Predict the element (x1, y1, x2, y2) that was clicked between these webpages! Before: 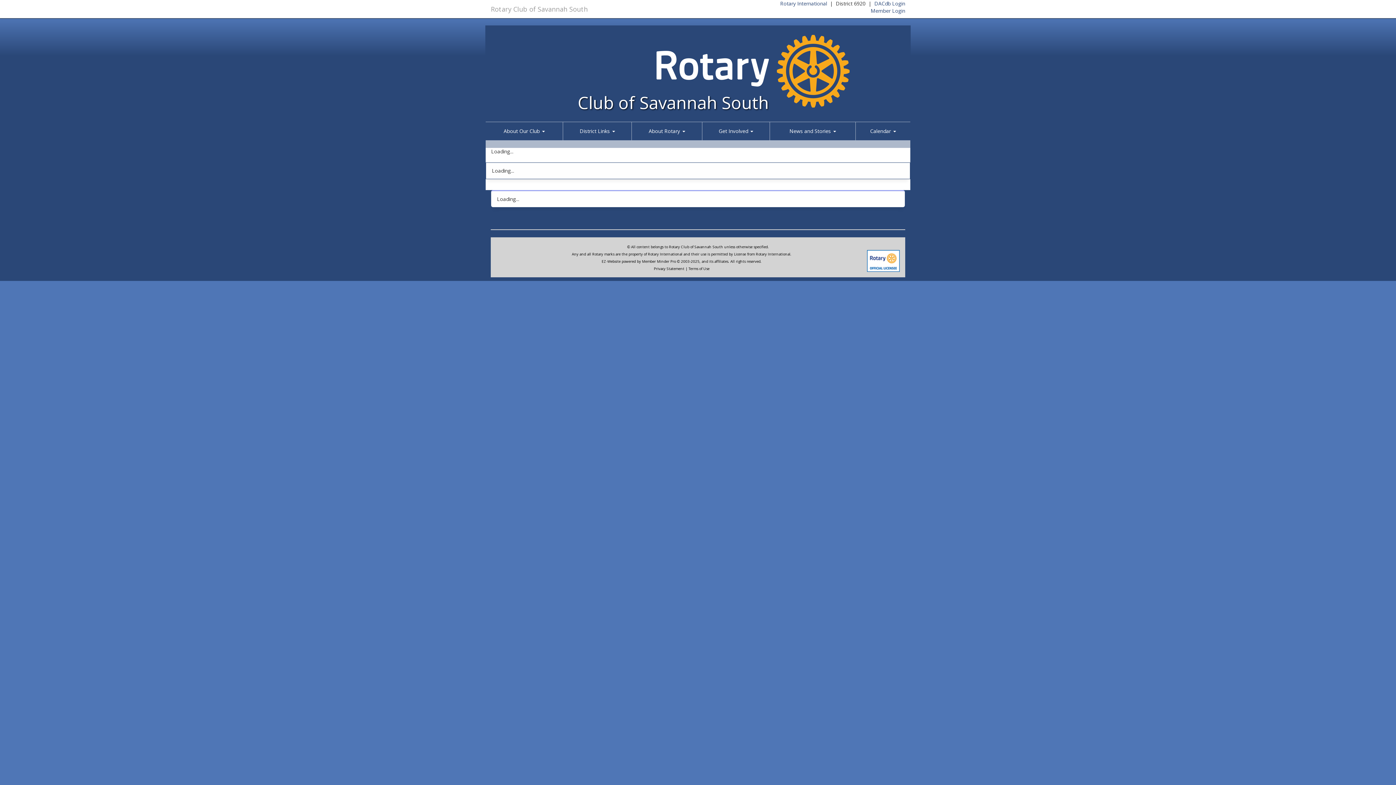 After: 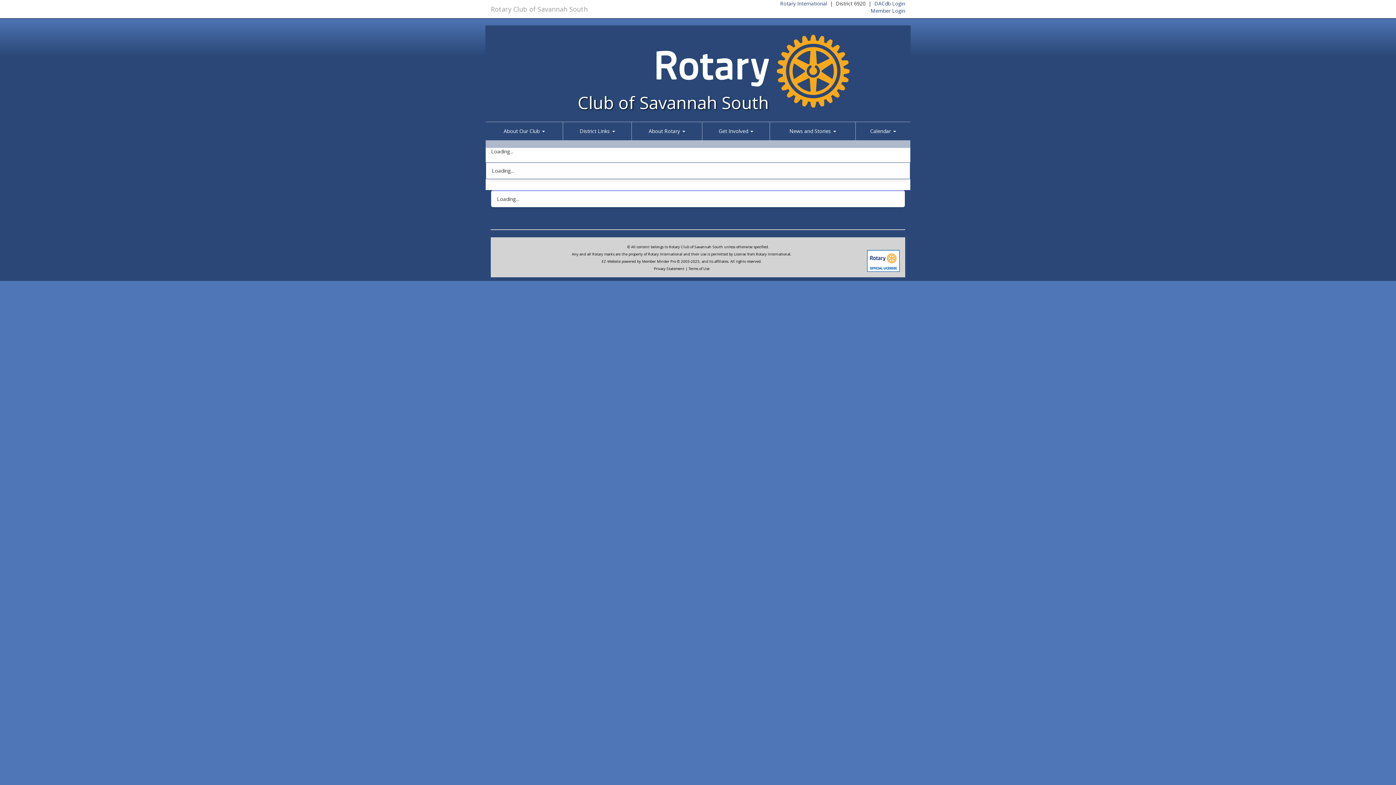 Action: bbox: (485, 0, 593, 18) label: Rotary Club of Savannah South